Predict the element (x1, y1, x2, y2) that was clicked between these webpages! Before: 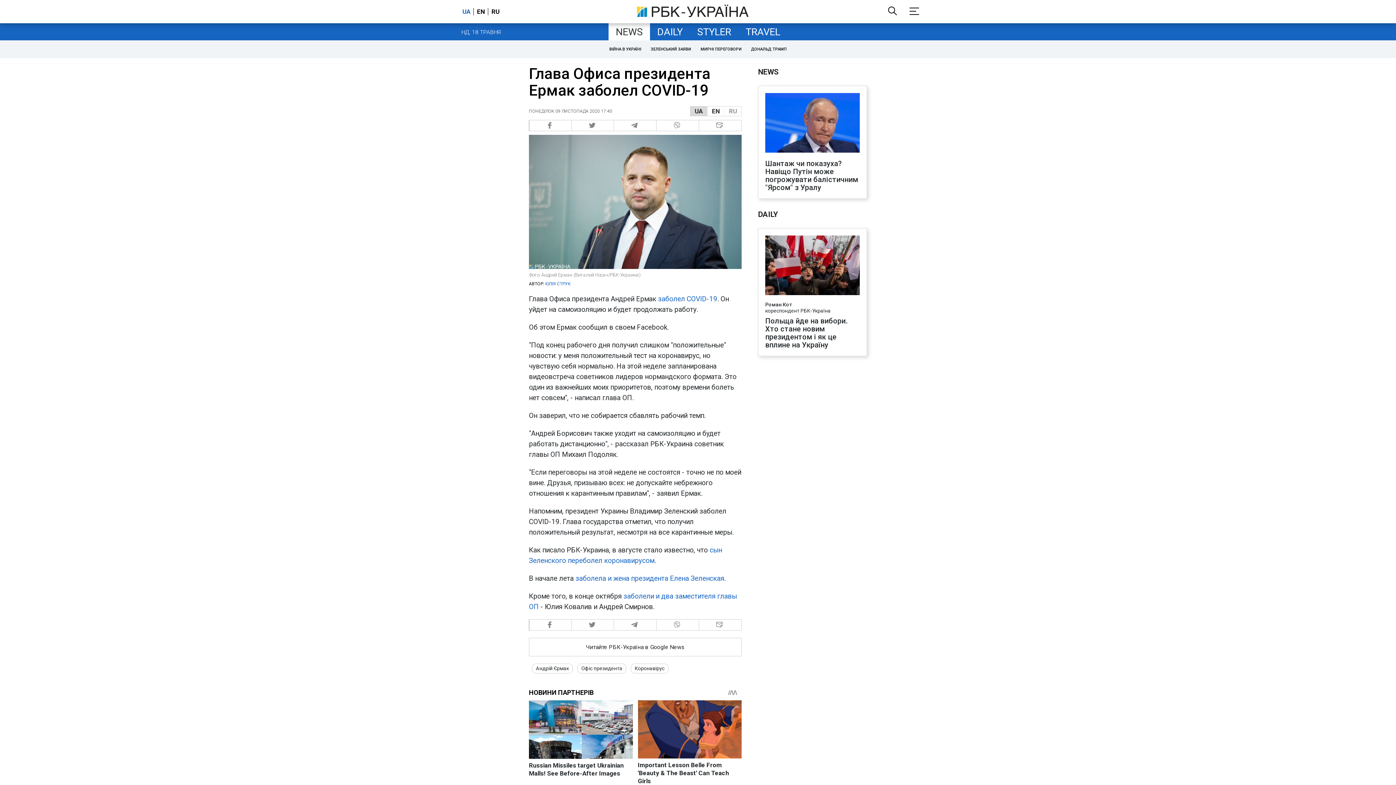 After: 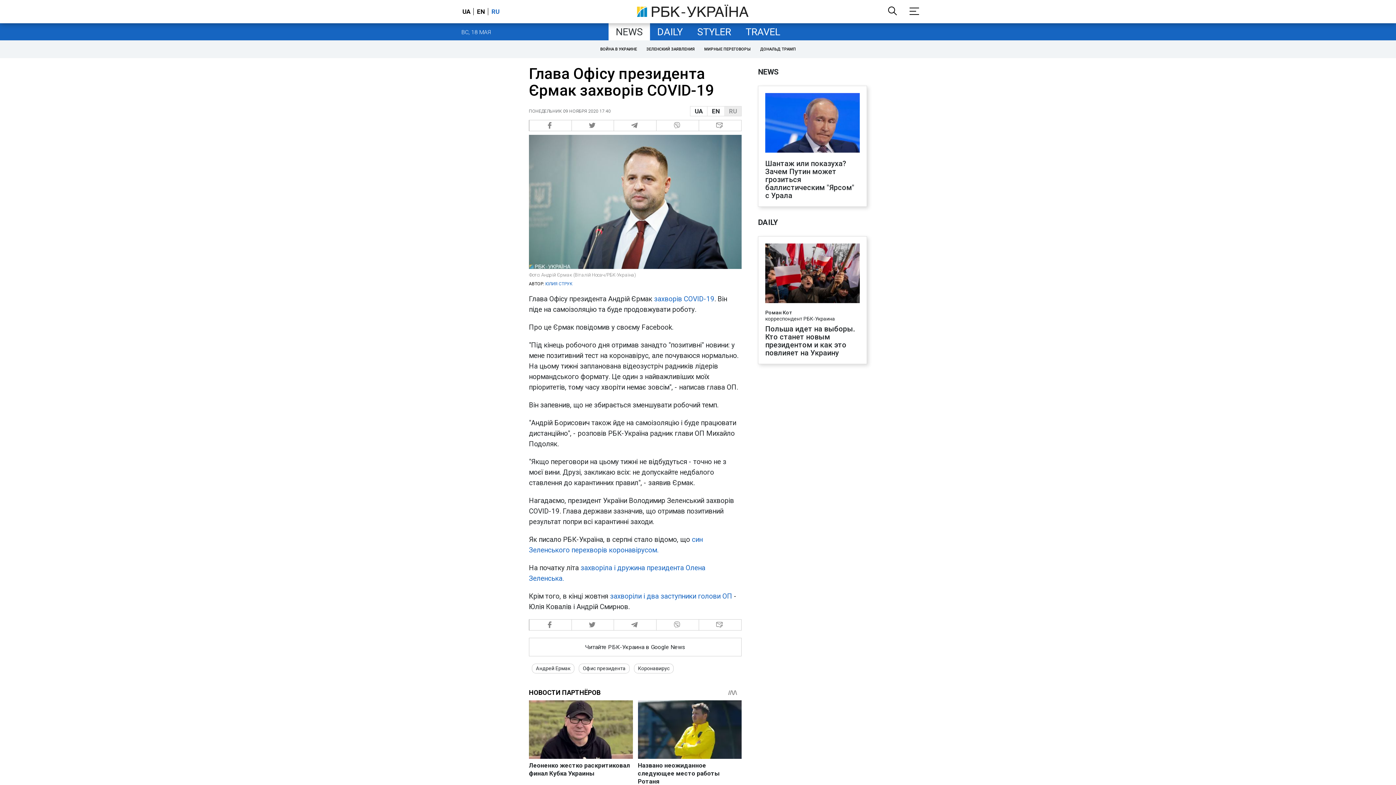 Action: label: RU bbox: (724, 106, 741, 116)